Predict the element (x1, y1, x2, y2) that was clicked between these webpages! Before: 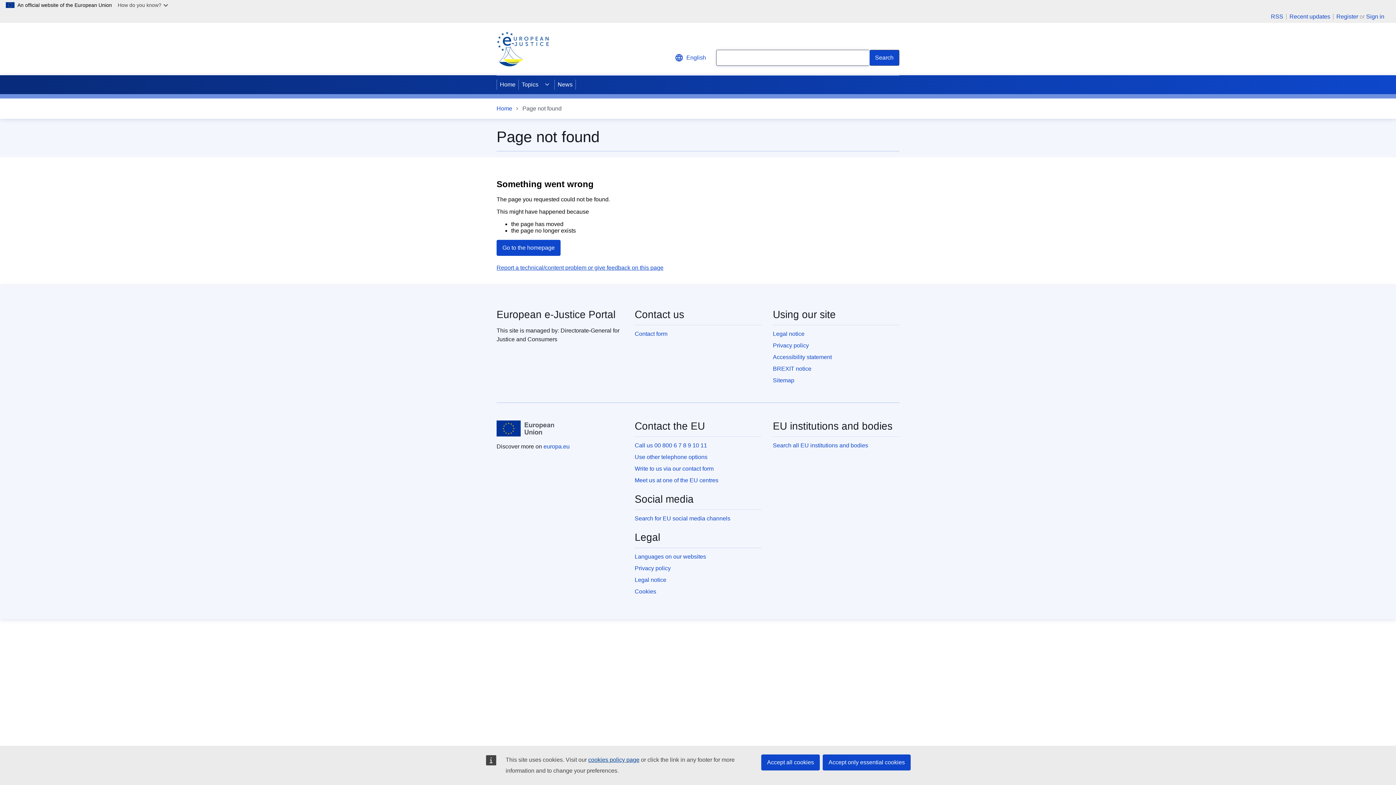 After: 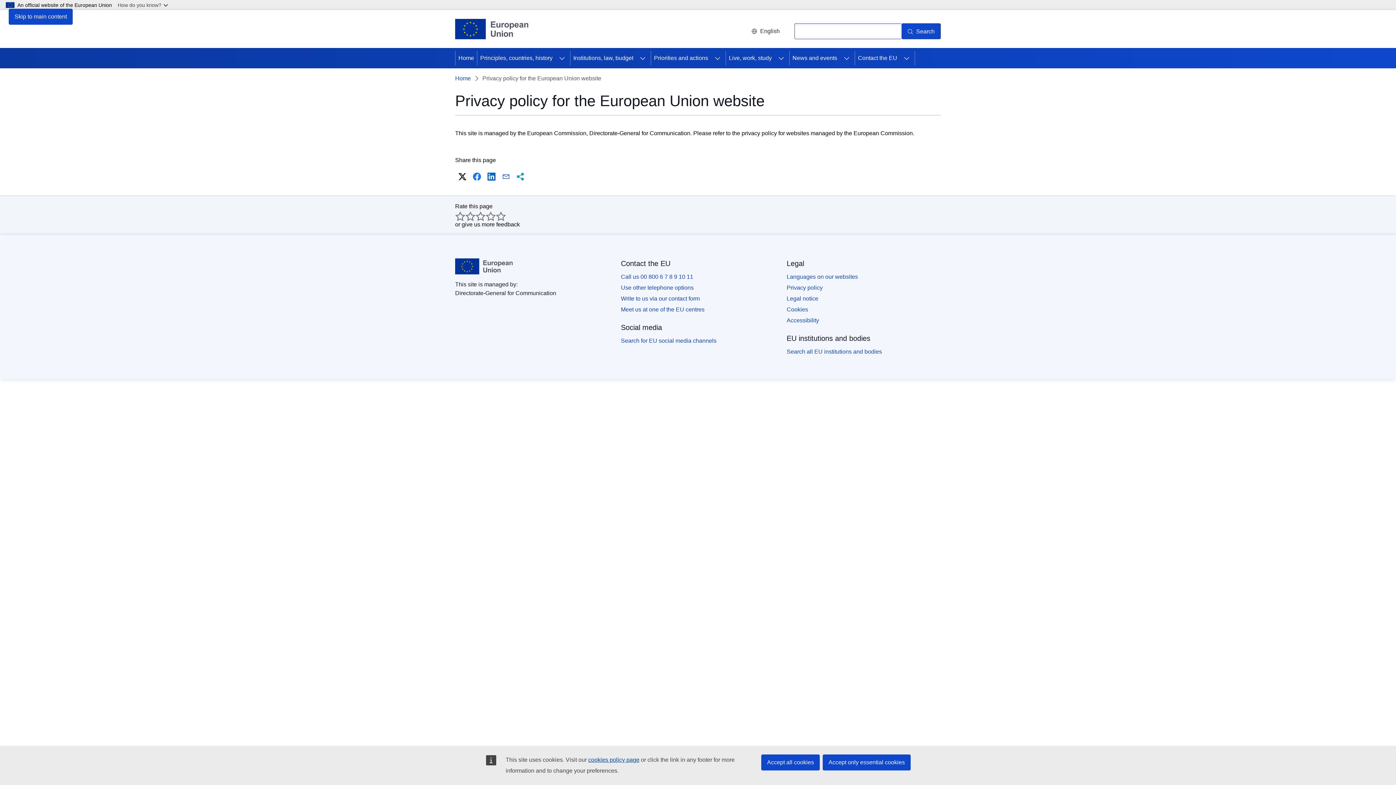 Action: label: Privacy policy bbox: (634, 565, 670, 571)